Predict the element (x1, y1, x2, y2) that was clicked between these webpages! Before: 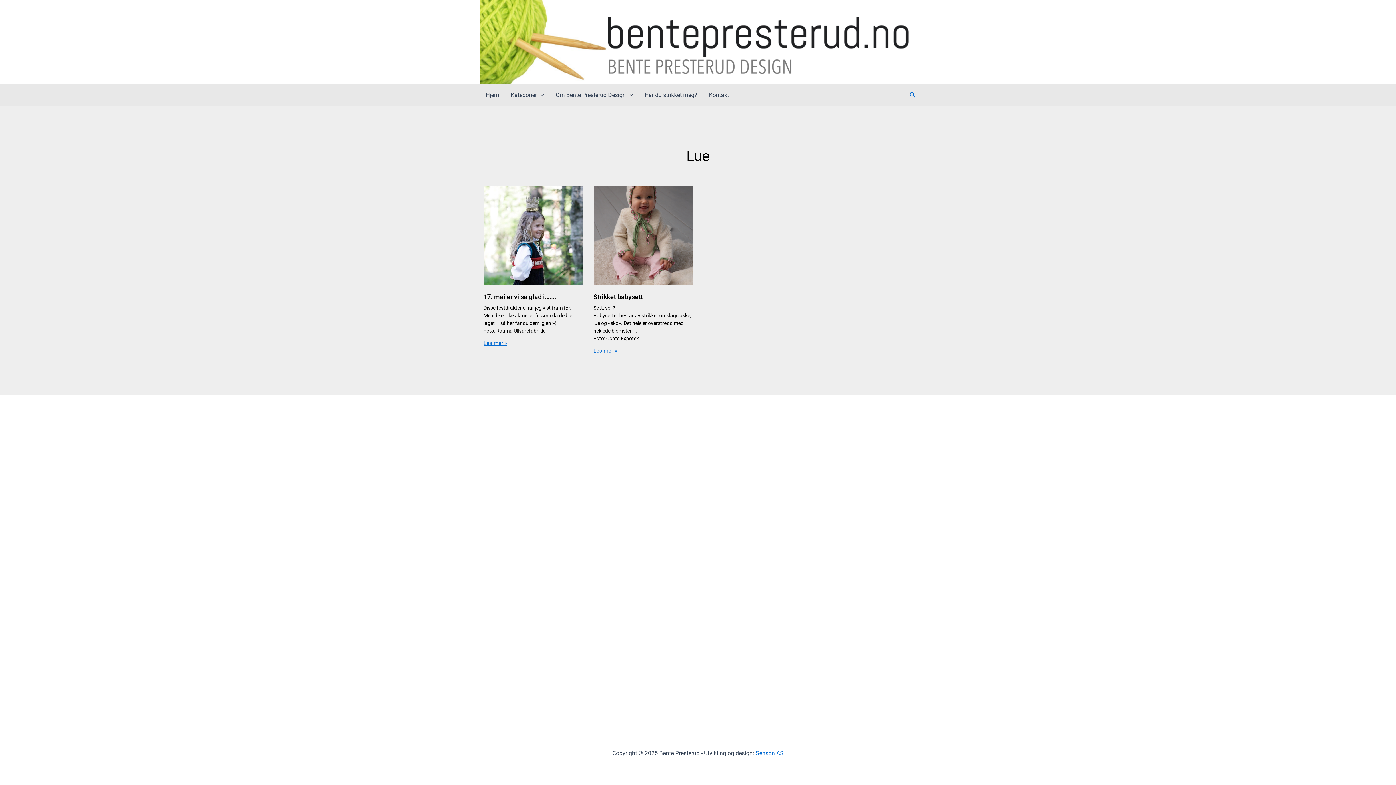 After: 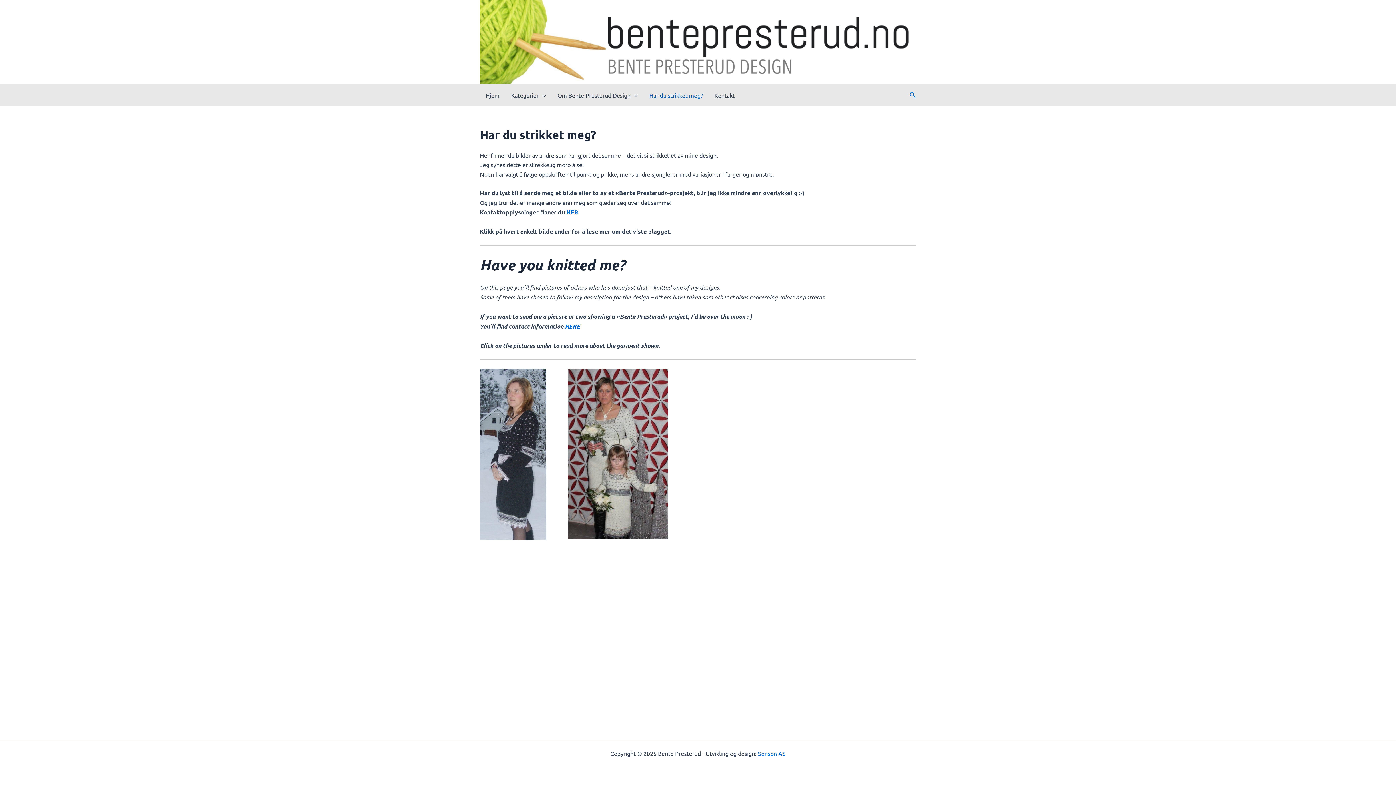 Action: bbox: (638, 84, 703, 106) label: Har du strikket meg?